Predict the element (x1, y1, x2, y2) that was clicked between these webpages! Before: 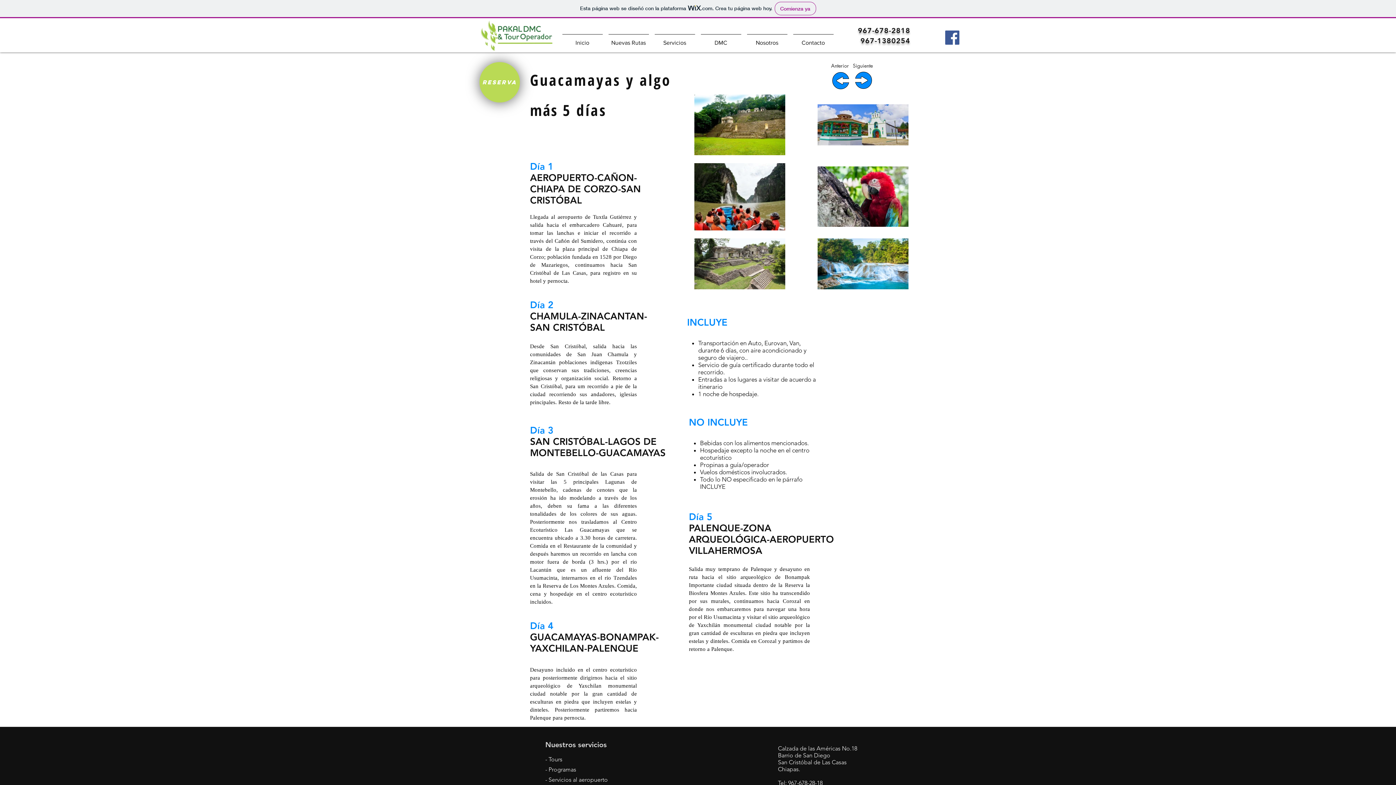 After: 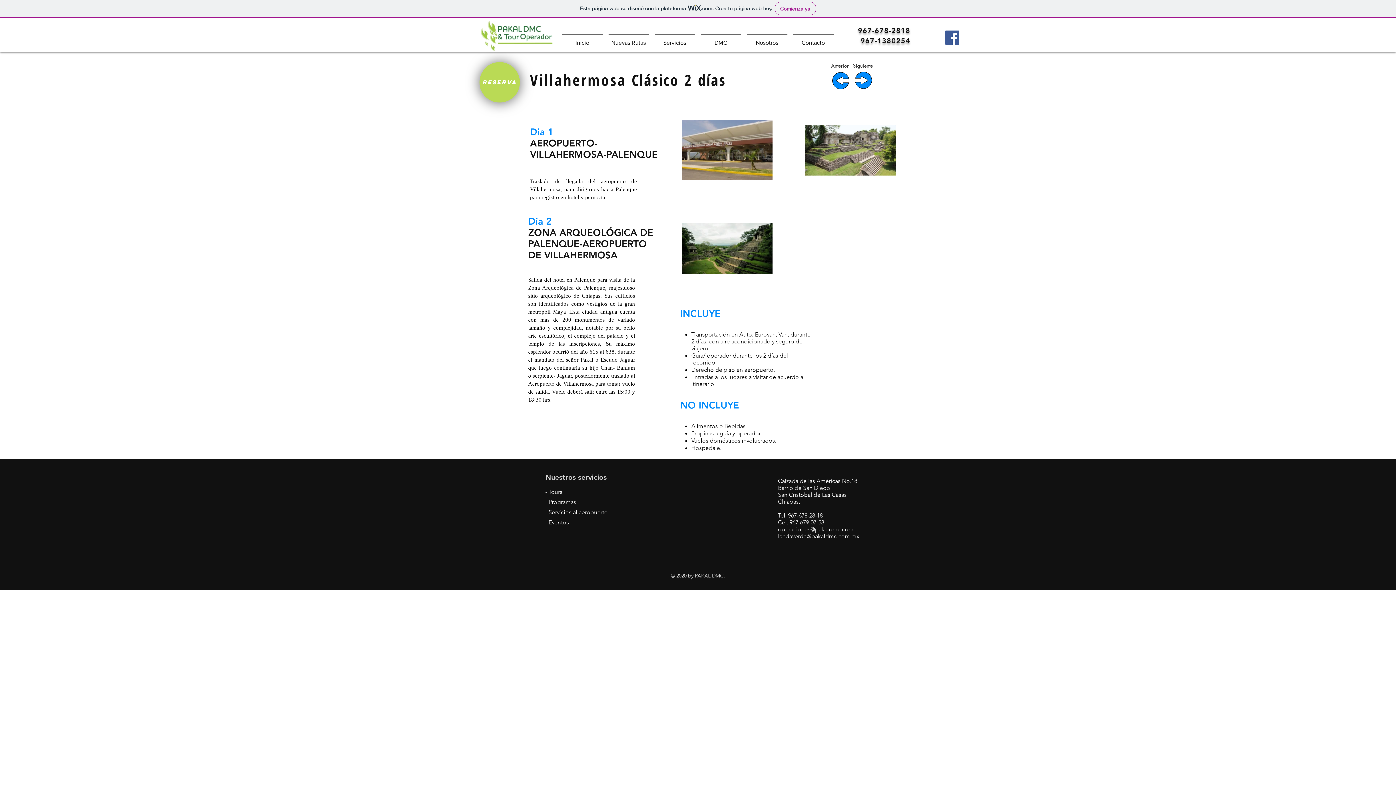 Action: bbox: (855, 72, 872, 89)